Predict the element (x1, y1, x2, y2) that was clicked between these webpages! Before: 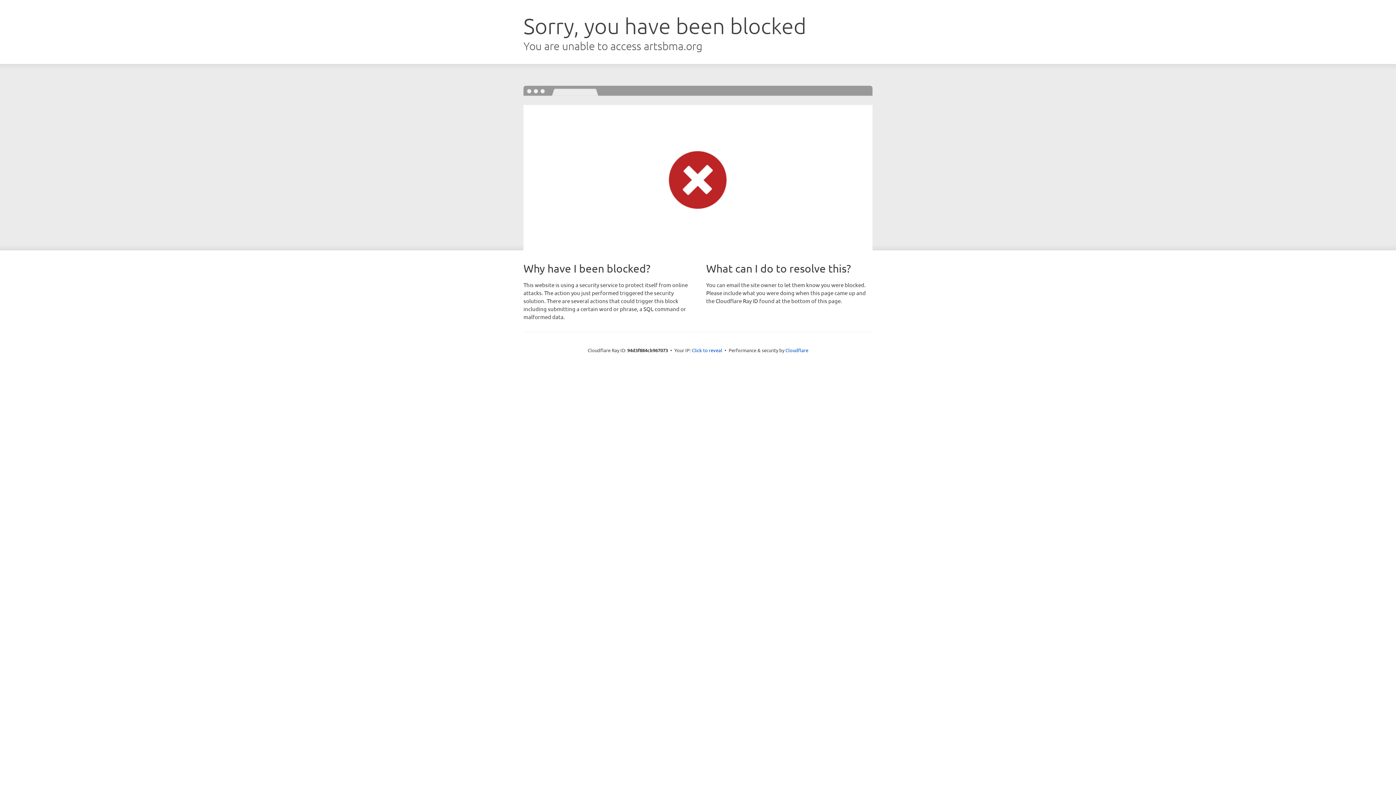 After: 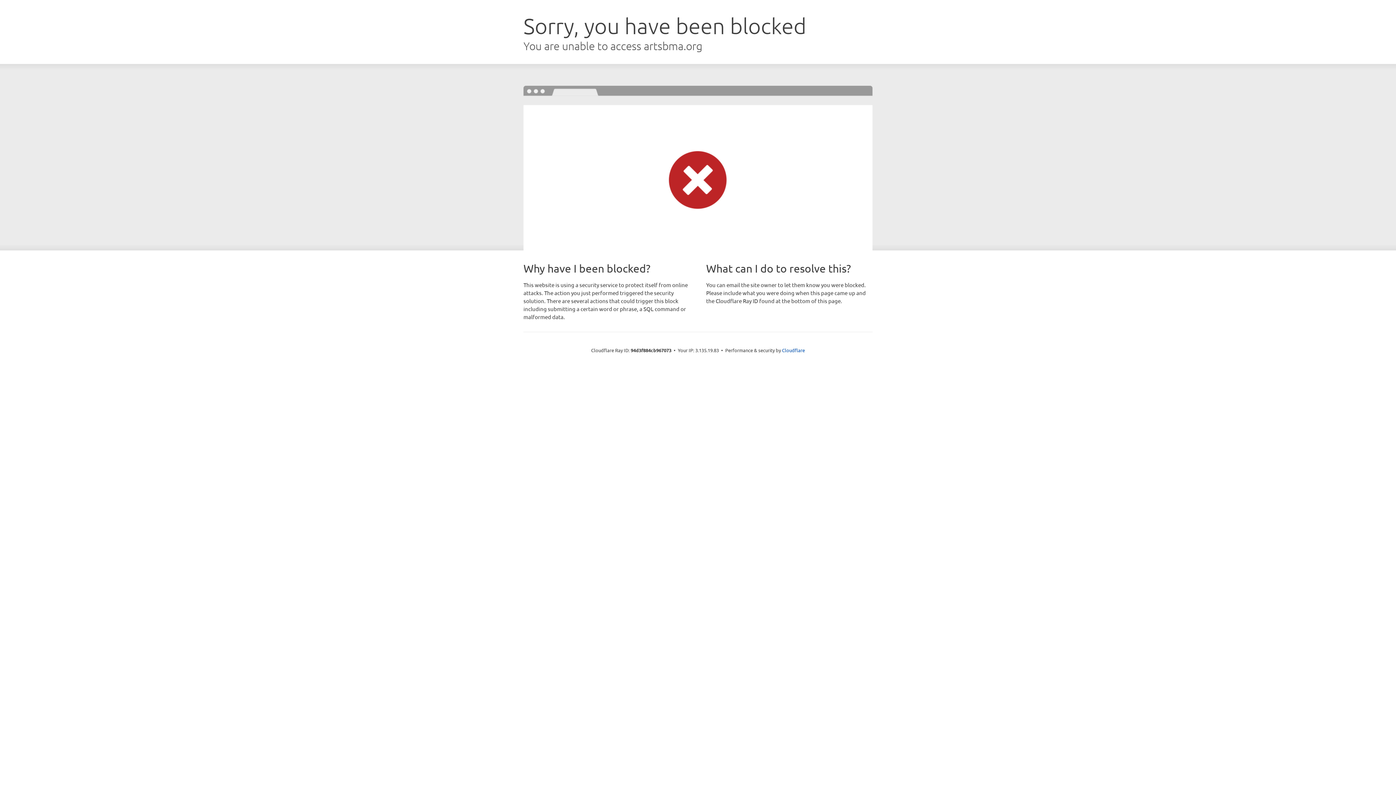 Action: label: Click to reveal bbox: (692, 346, 722, 353)